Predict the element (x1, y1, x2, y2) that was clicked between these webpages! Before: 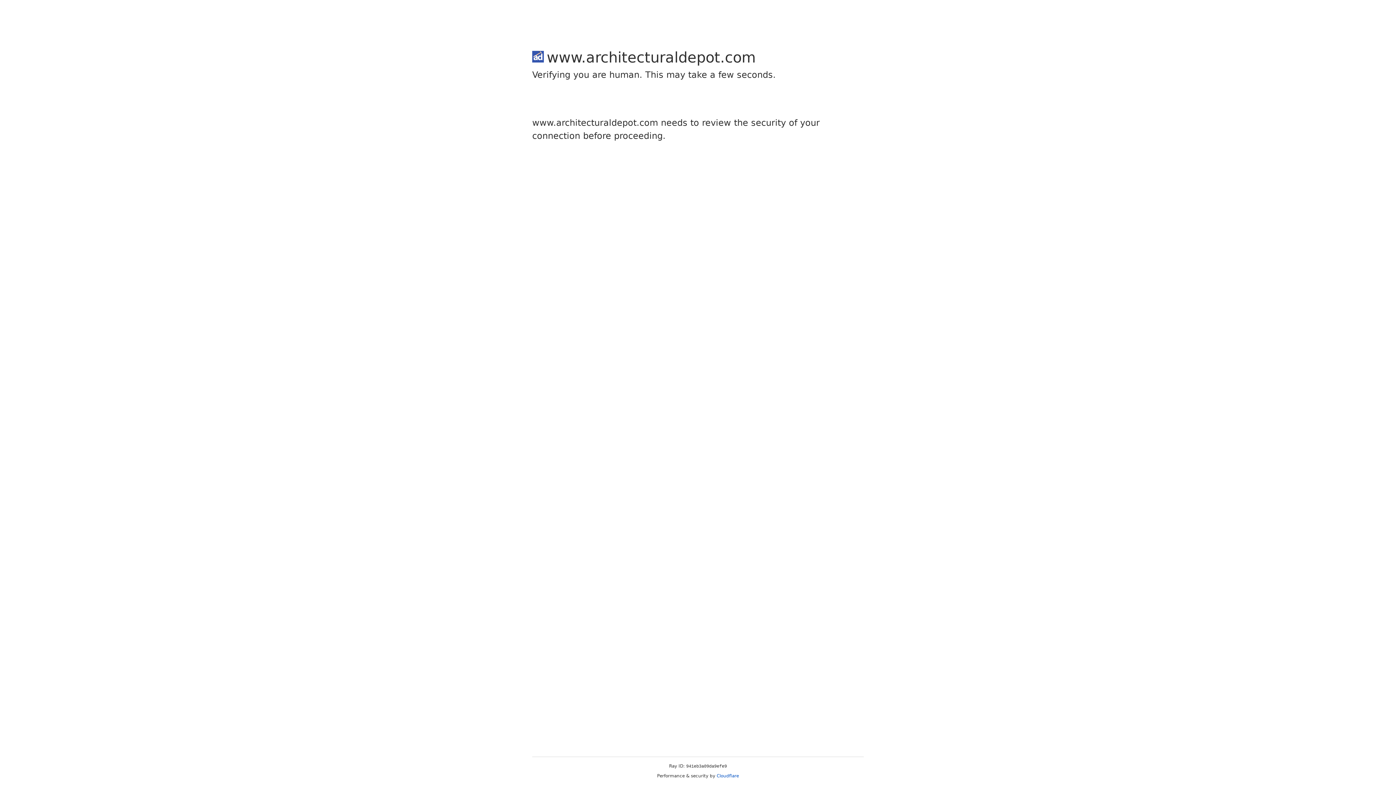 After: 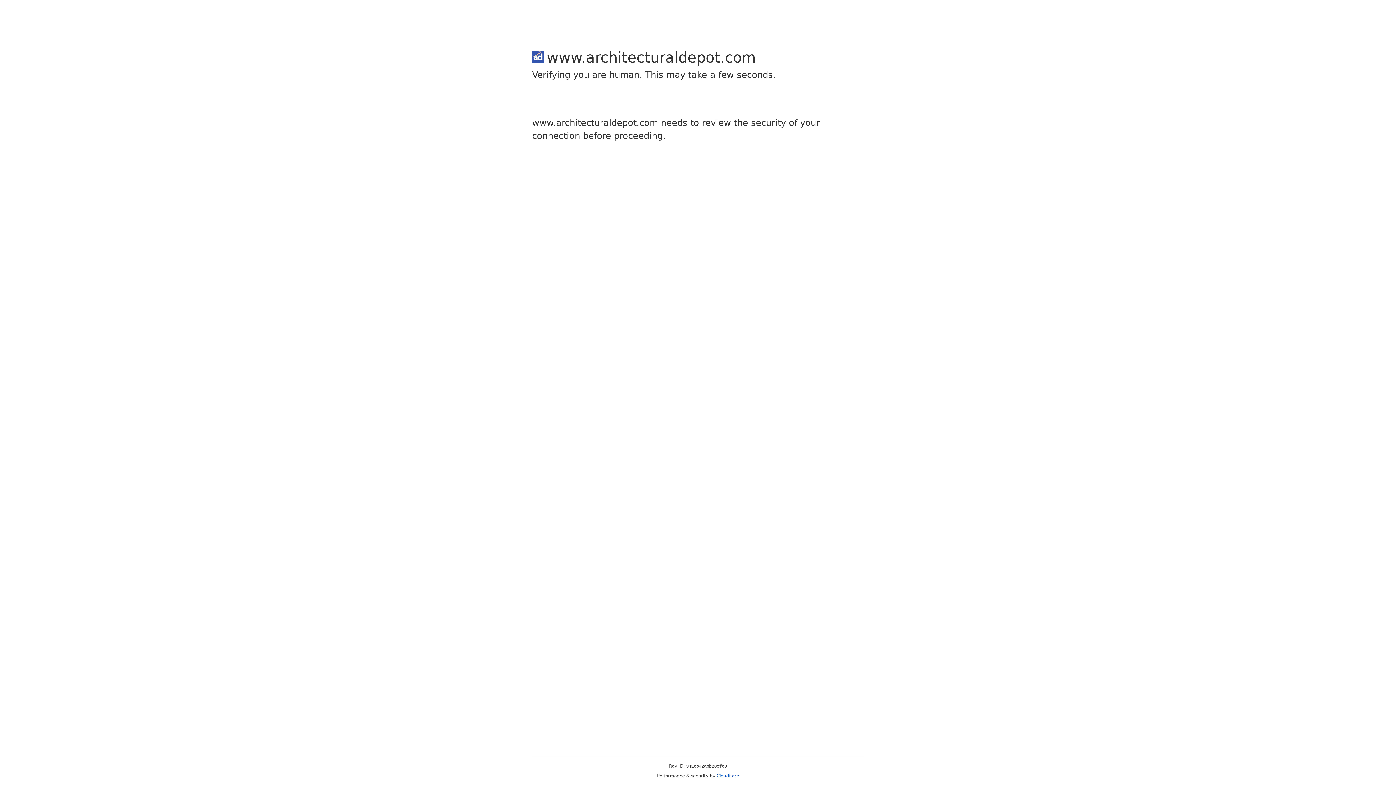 Action: bbox: (716, 773, 739, 778) label: Cloudflare